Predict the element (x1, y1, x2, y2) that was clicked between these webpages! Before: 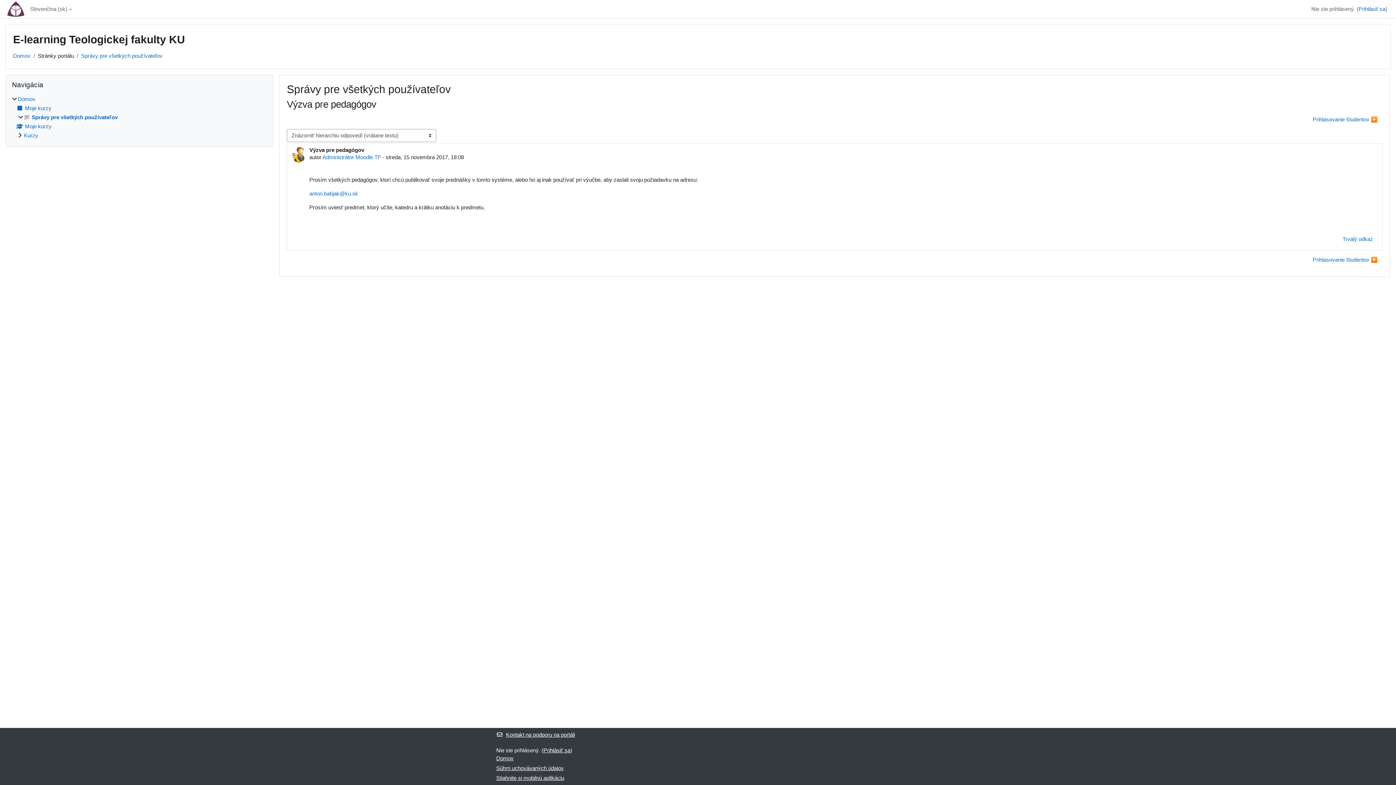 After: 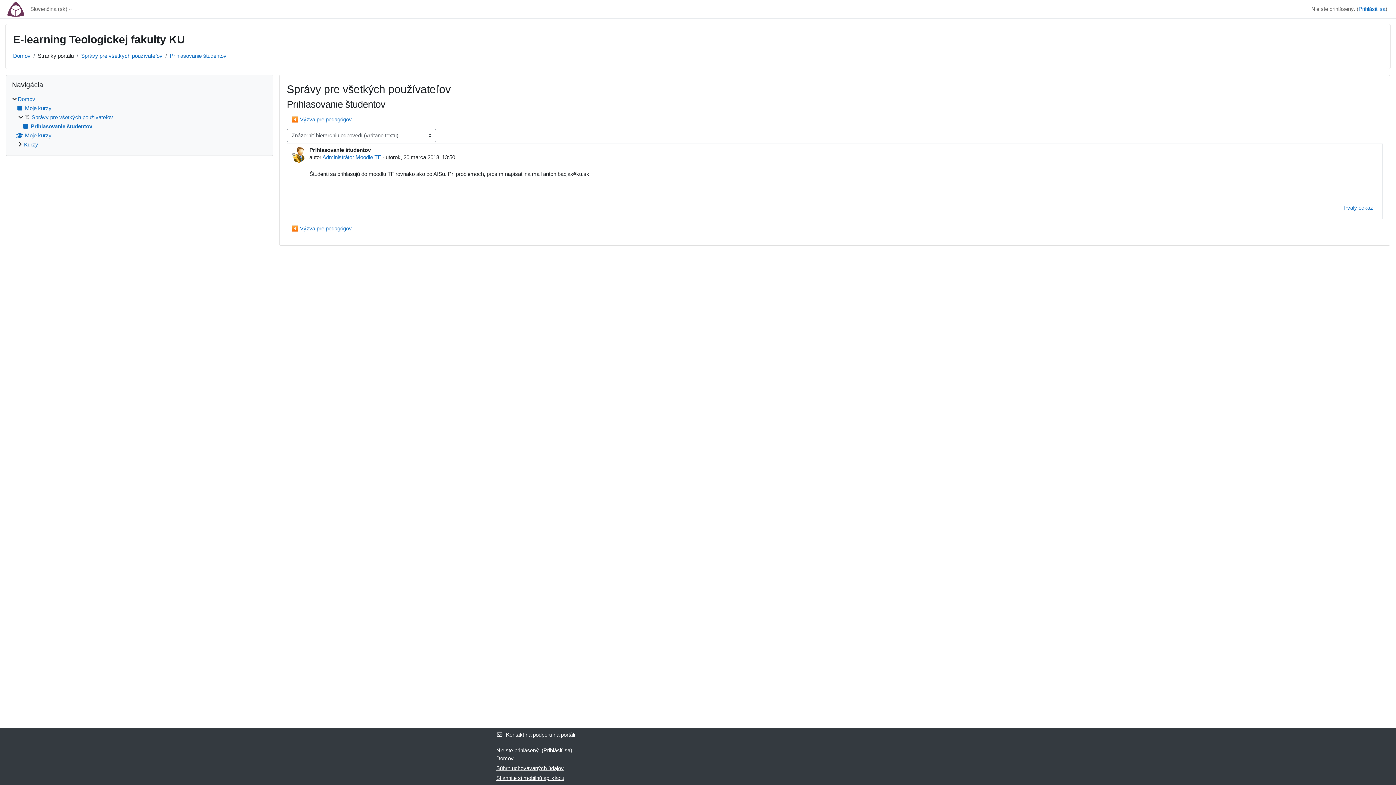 Action: bbox: (1308, 113, 1382, 126) label: Ďalšia diskusia: Prihlasovanie študentov